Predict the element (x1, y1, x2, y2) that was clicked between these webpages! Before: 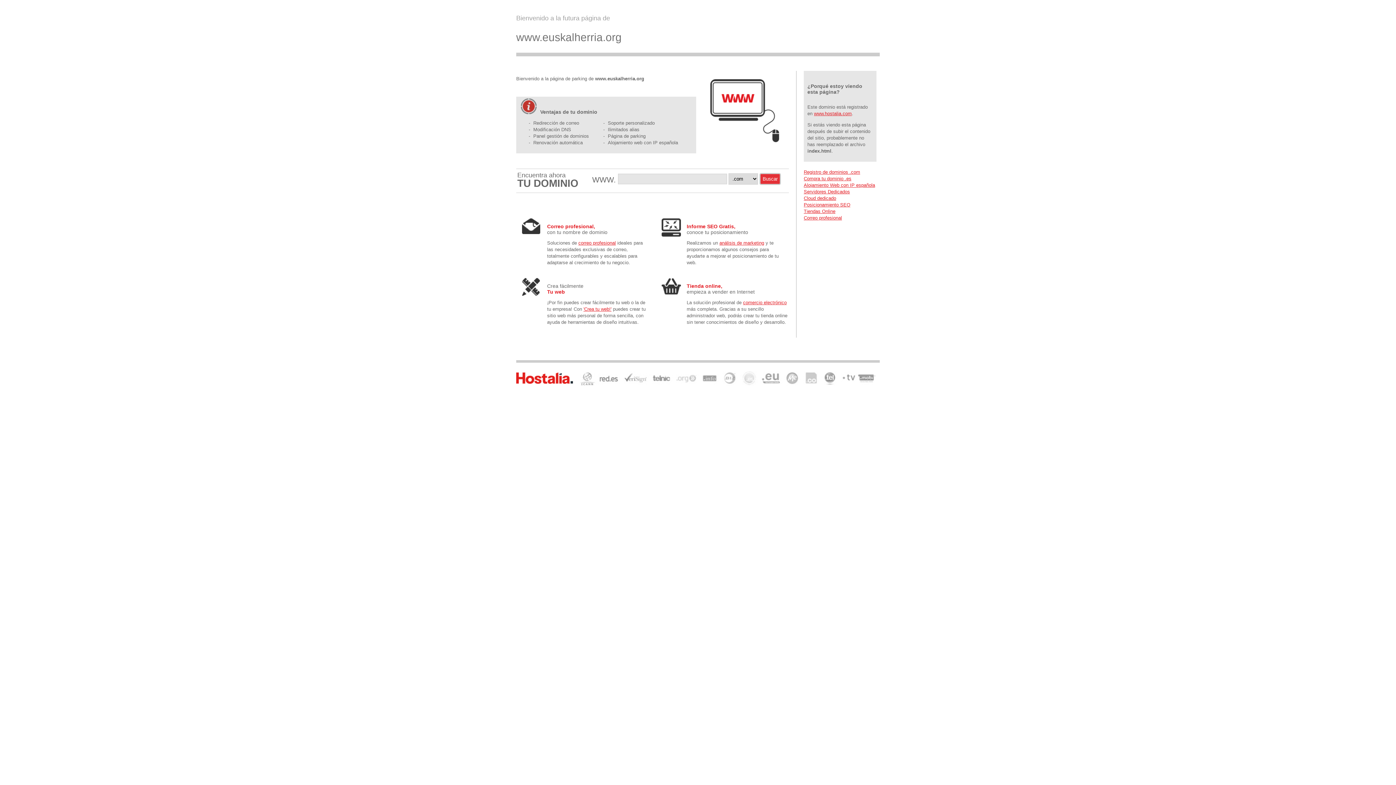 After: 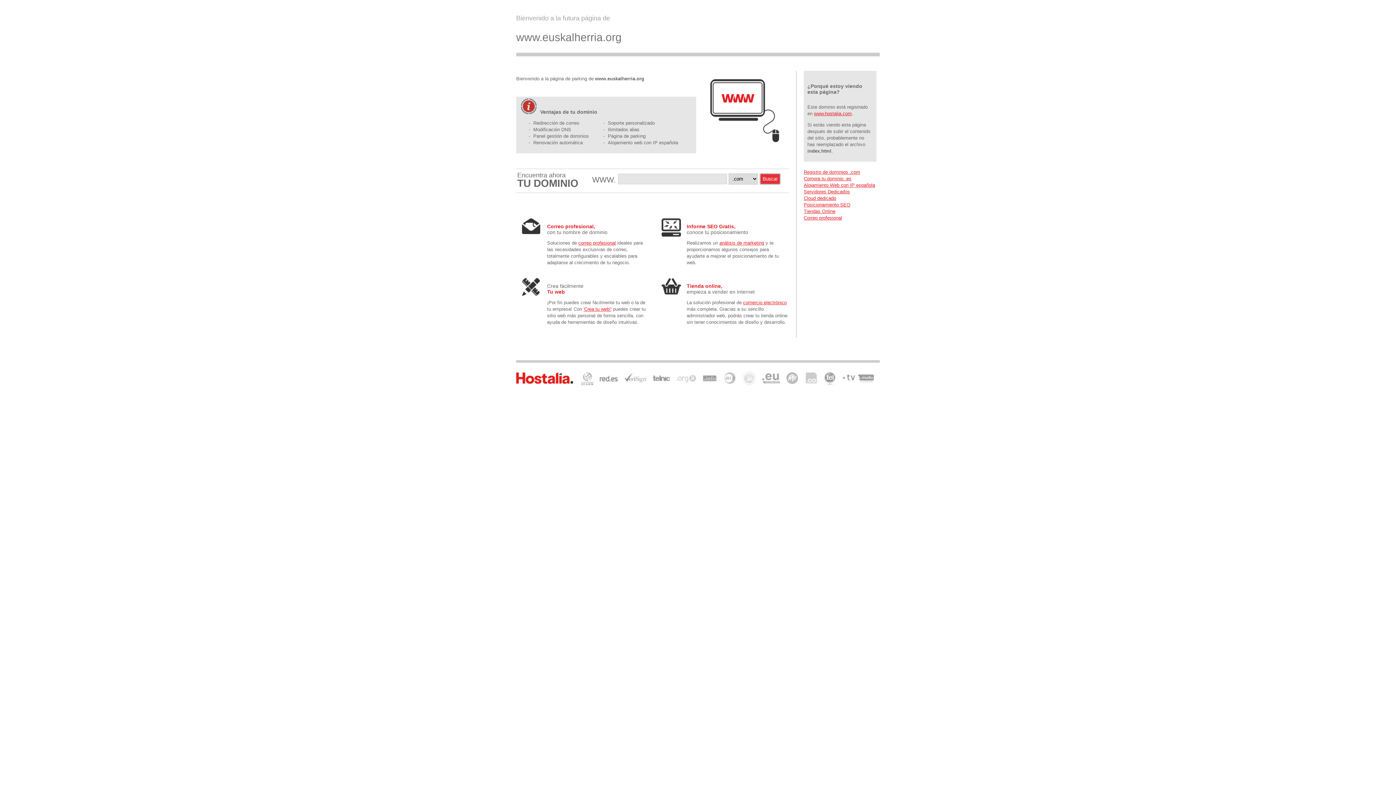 Action: bbox: (804, 189, 850, 194) label: Servidores Dedicados